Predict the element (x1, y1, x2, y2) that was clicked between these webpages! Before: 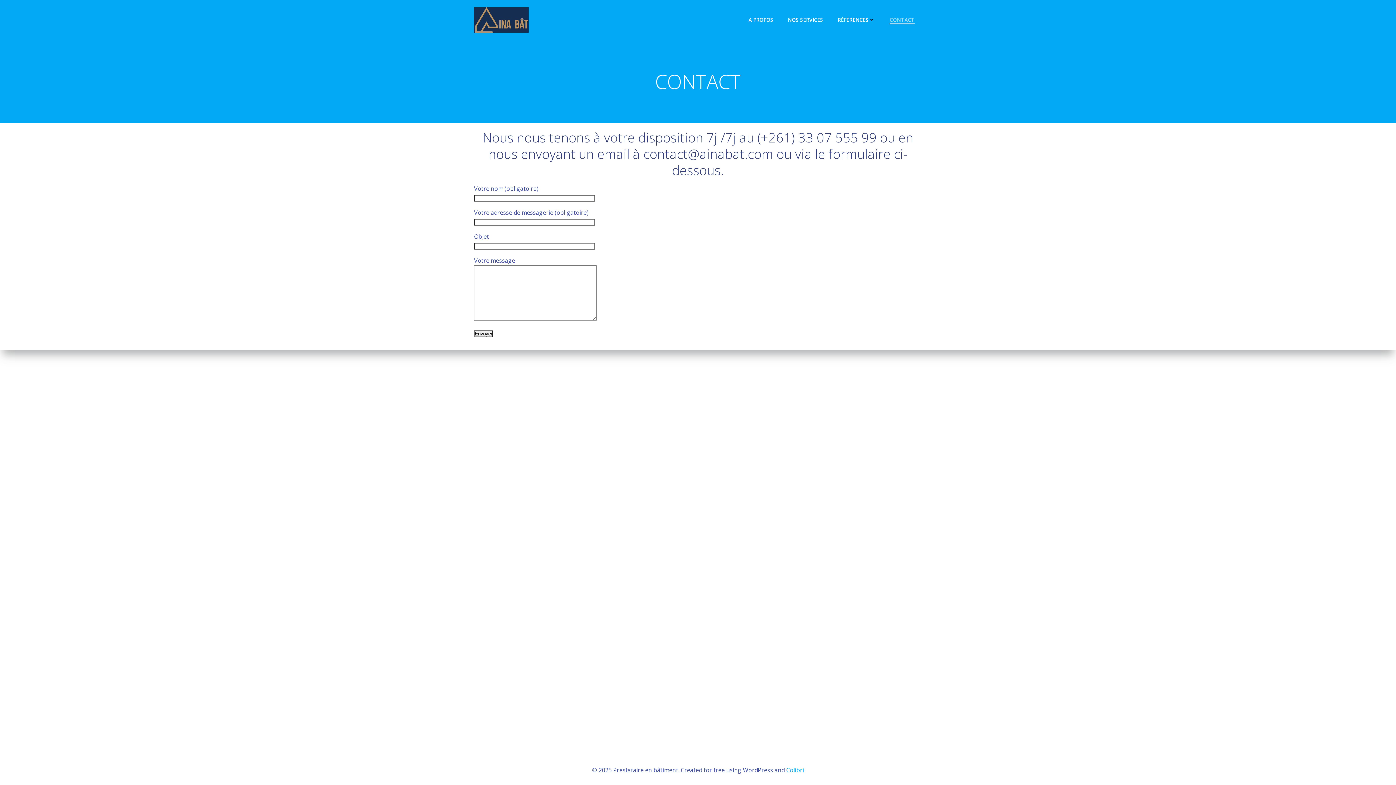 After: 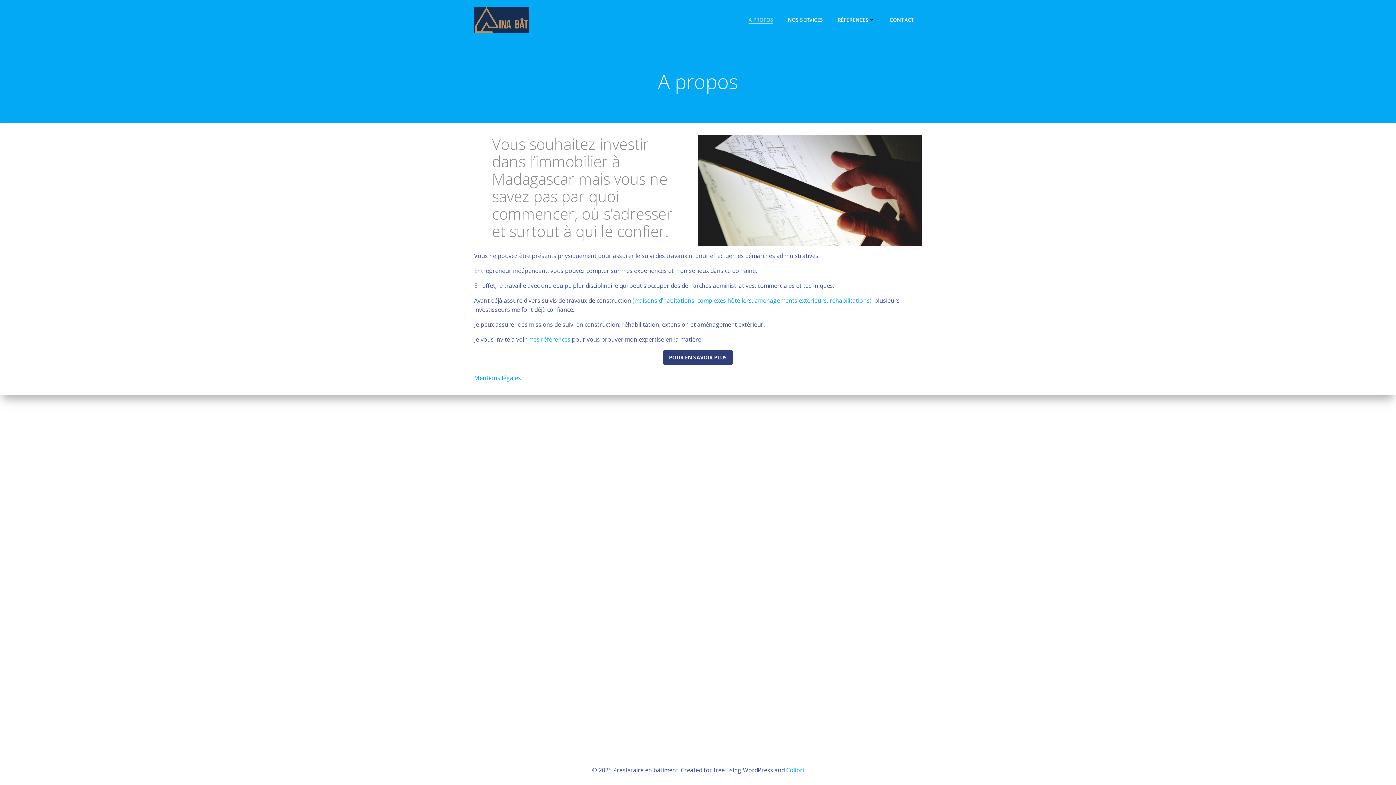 Action: bbox: (748, 16, 773, 23) label: A PROPOS